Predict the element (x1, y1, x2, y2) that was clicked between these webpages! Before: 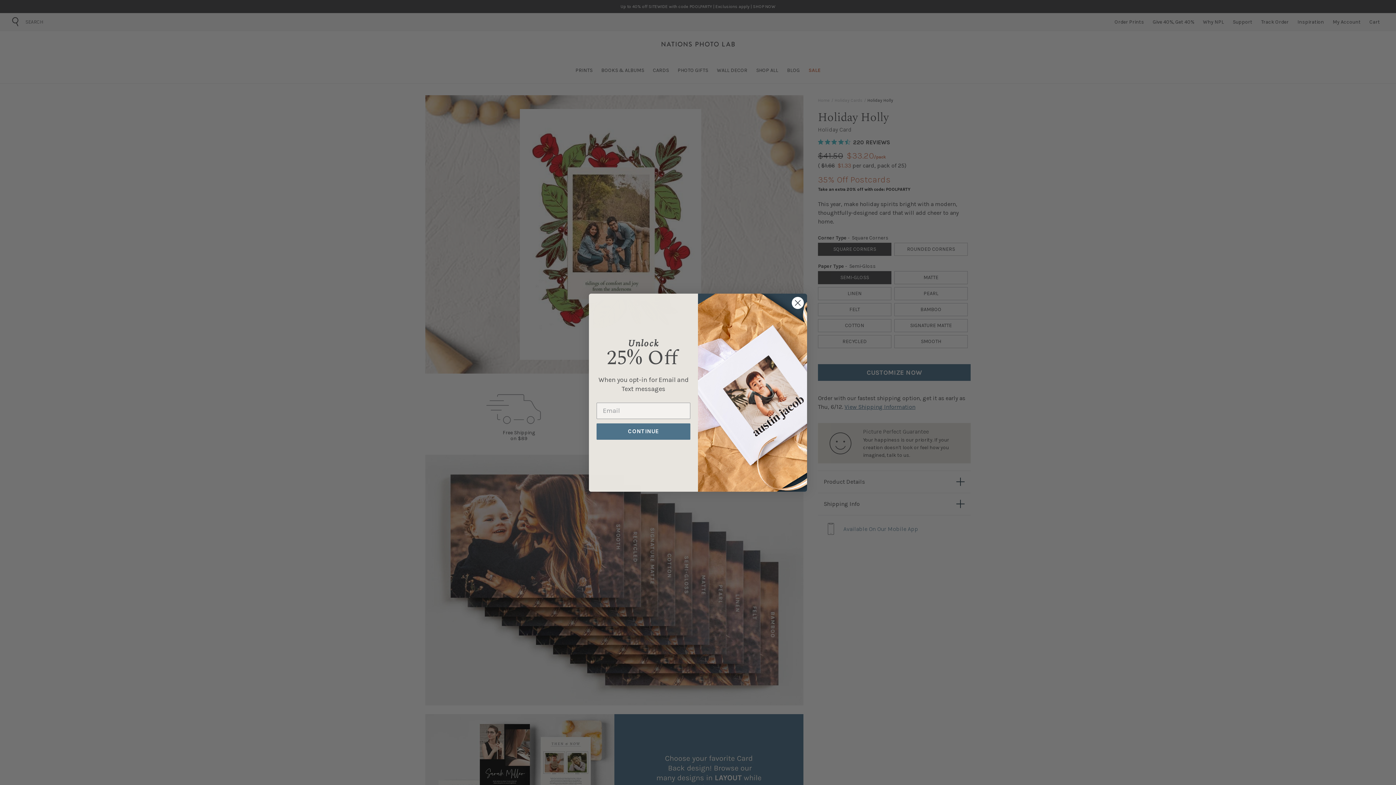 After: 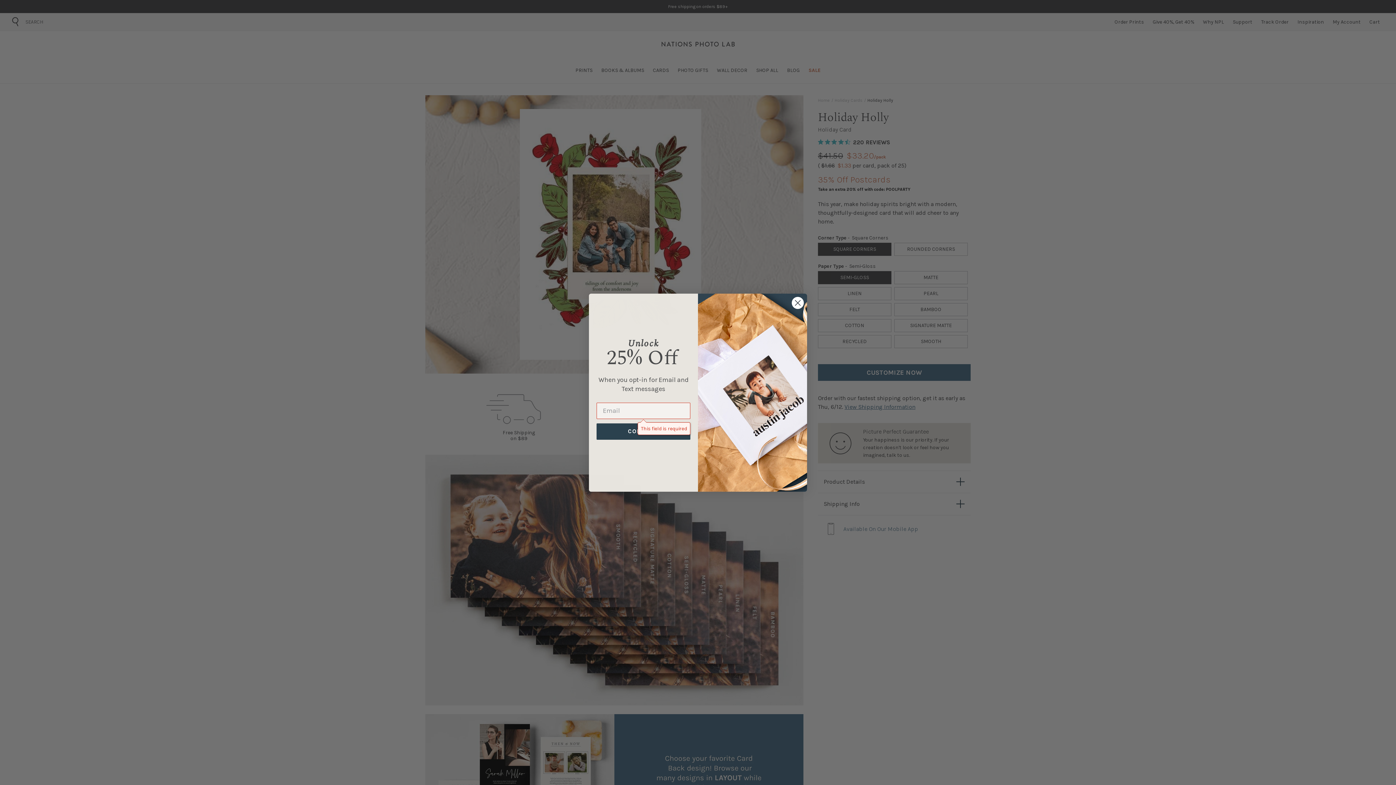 Action: bbox: (596, 423, 690, 439) label: CONTINUE